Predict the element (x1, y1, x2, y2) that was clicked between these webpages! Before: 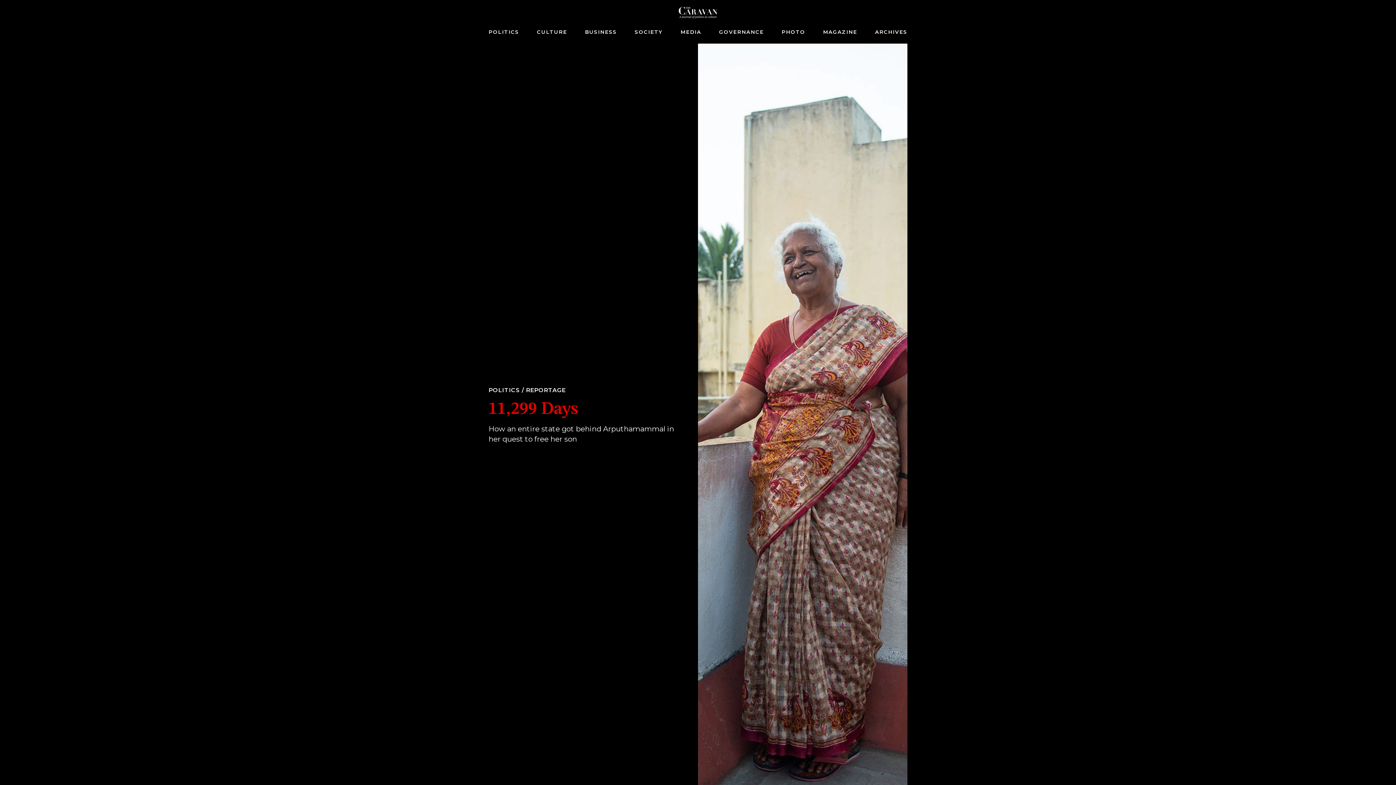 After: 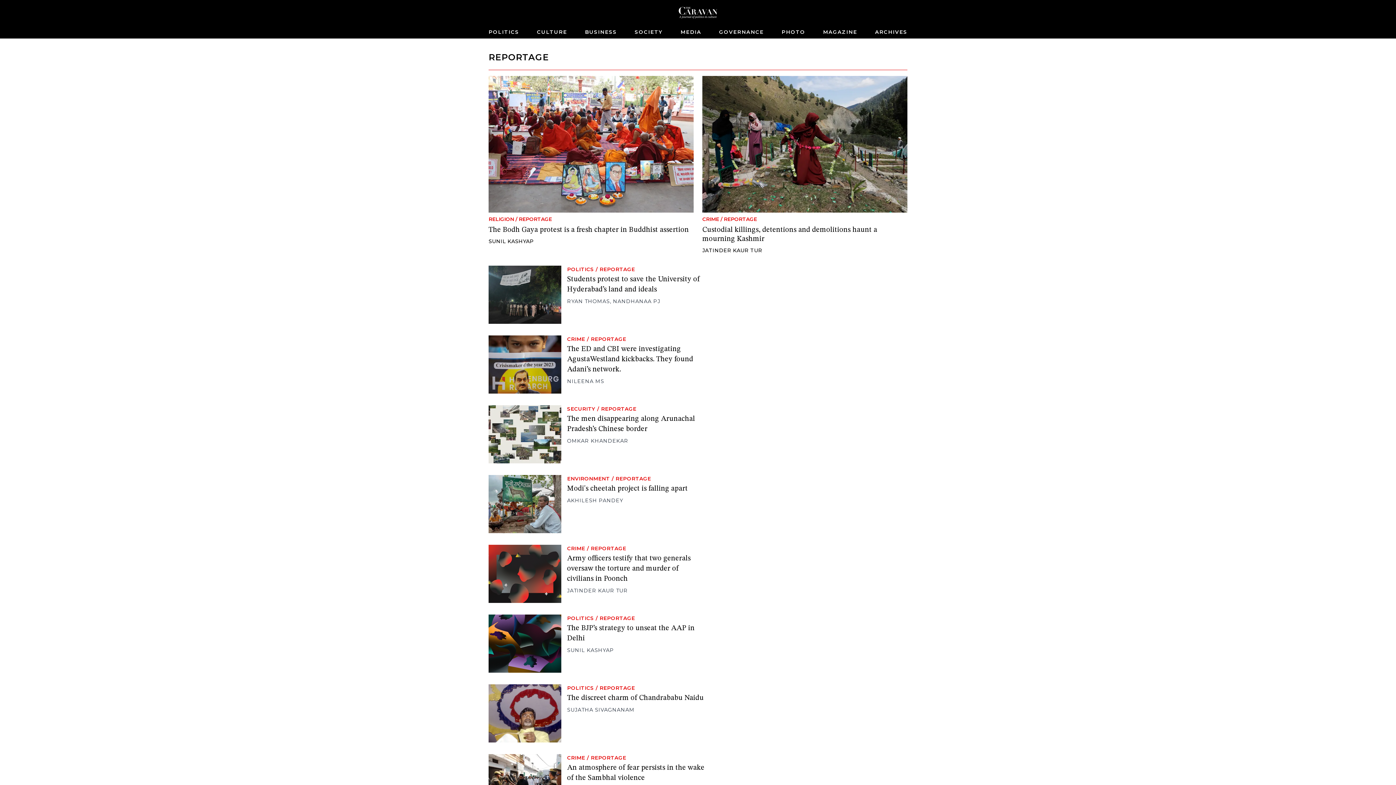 Action: label: REPORTAGE bbox: (526, 386, 565, 393)